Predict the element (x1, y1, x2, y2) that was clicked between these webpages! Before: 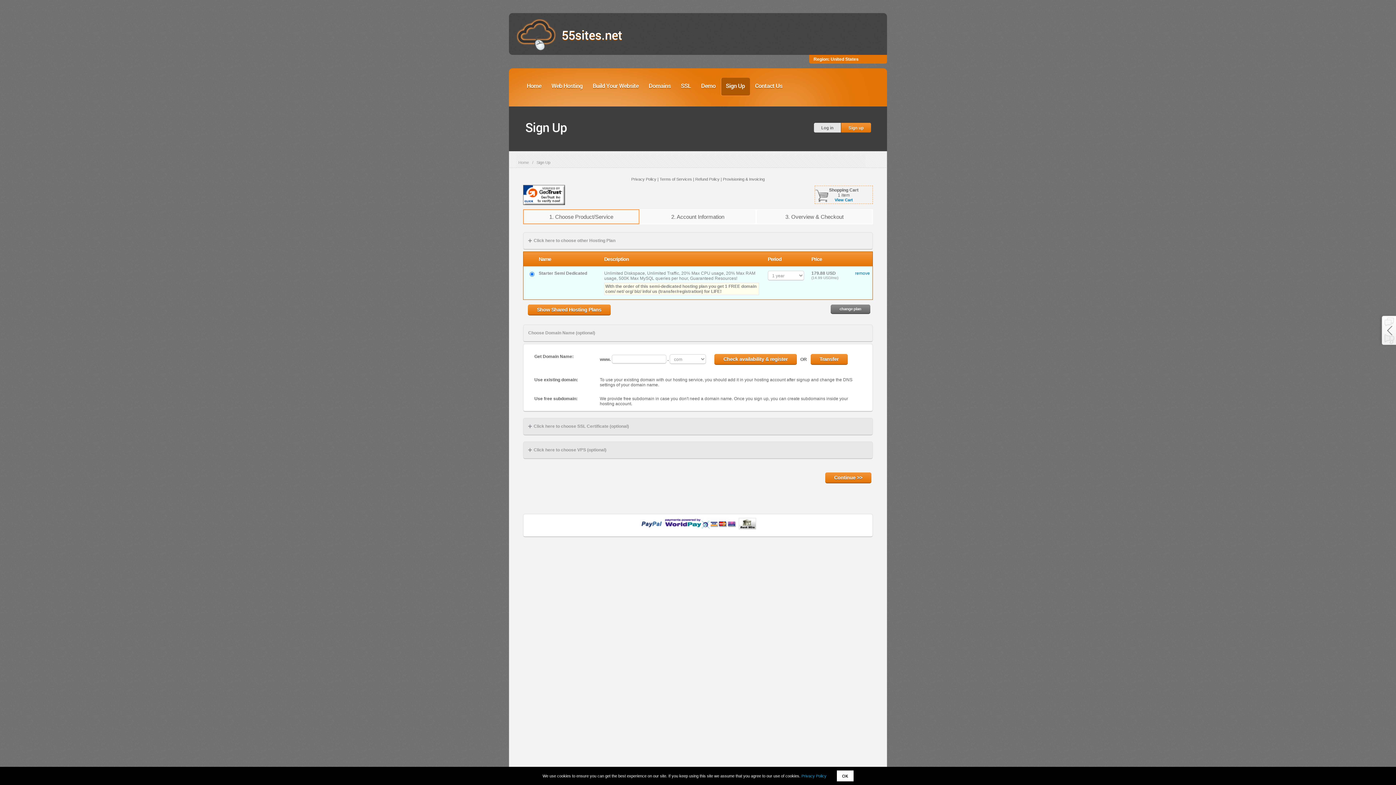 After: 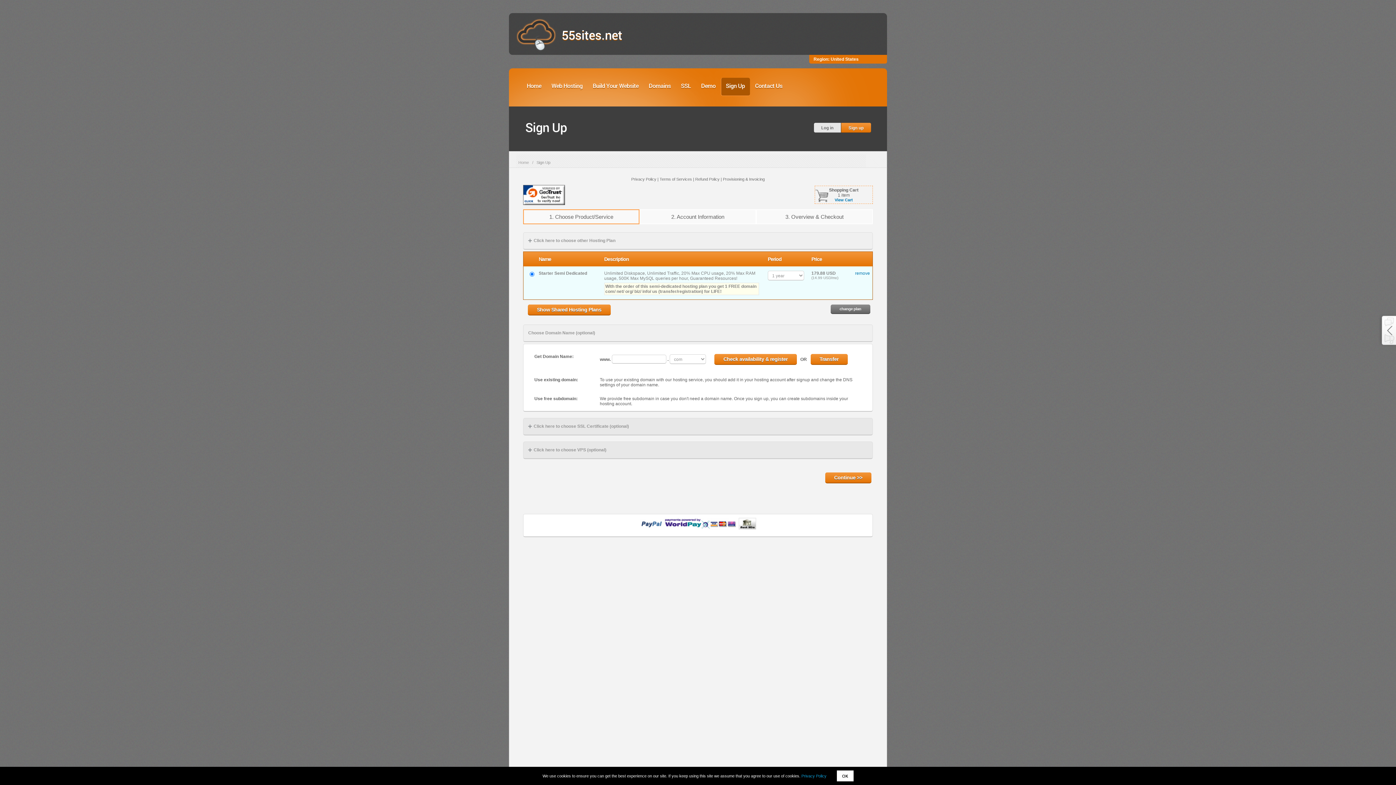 Action: bbox: (801, 774, 826, 778) label: Privacy Policy